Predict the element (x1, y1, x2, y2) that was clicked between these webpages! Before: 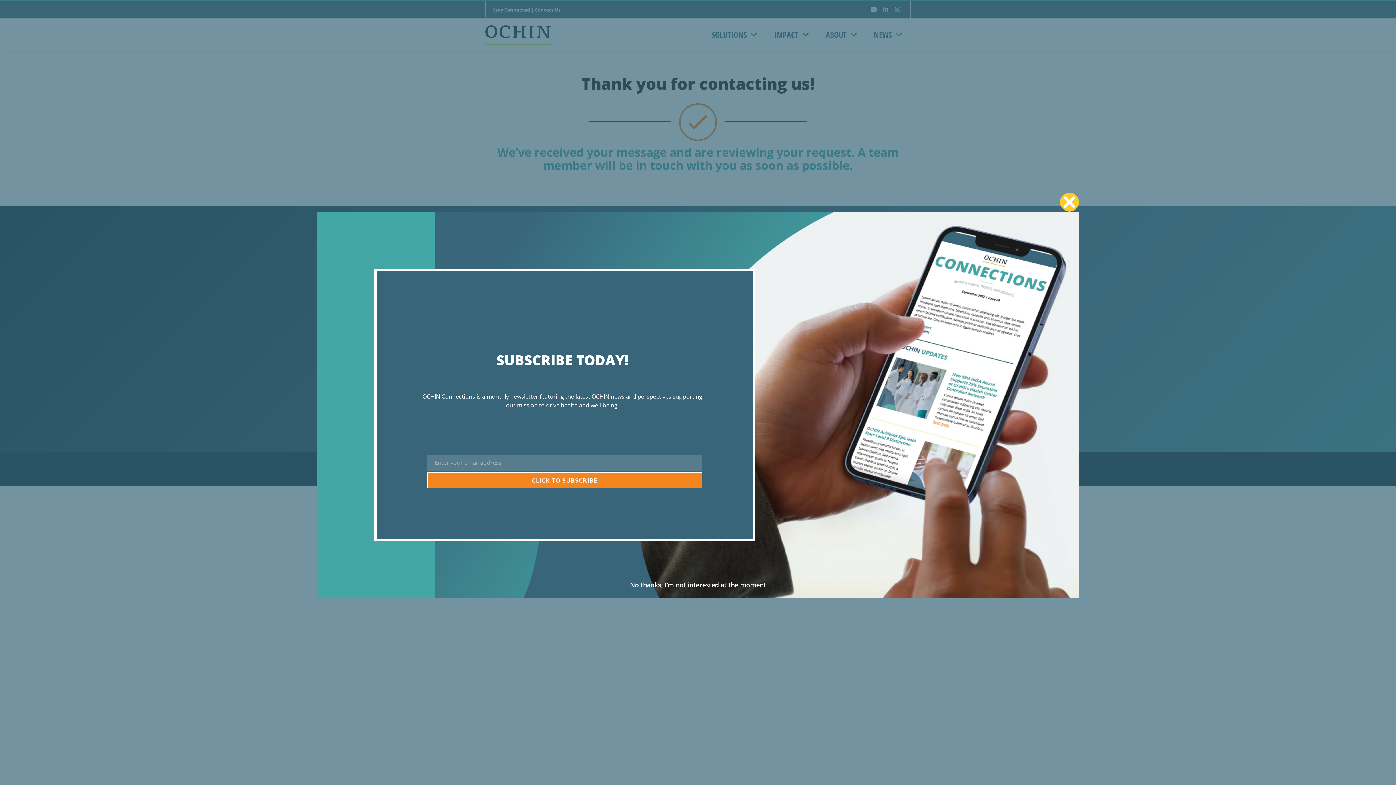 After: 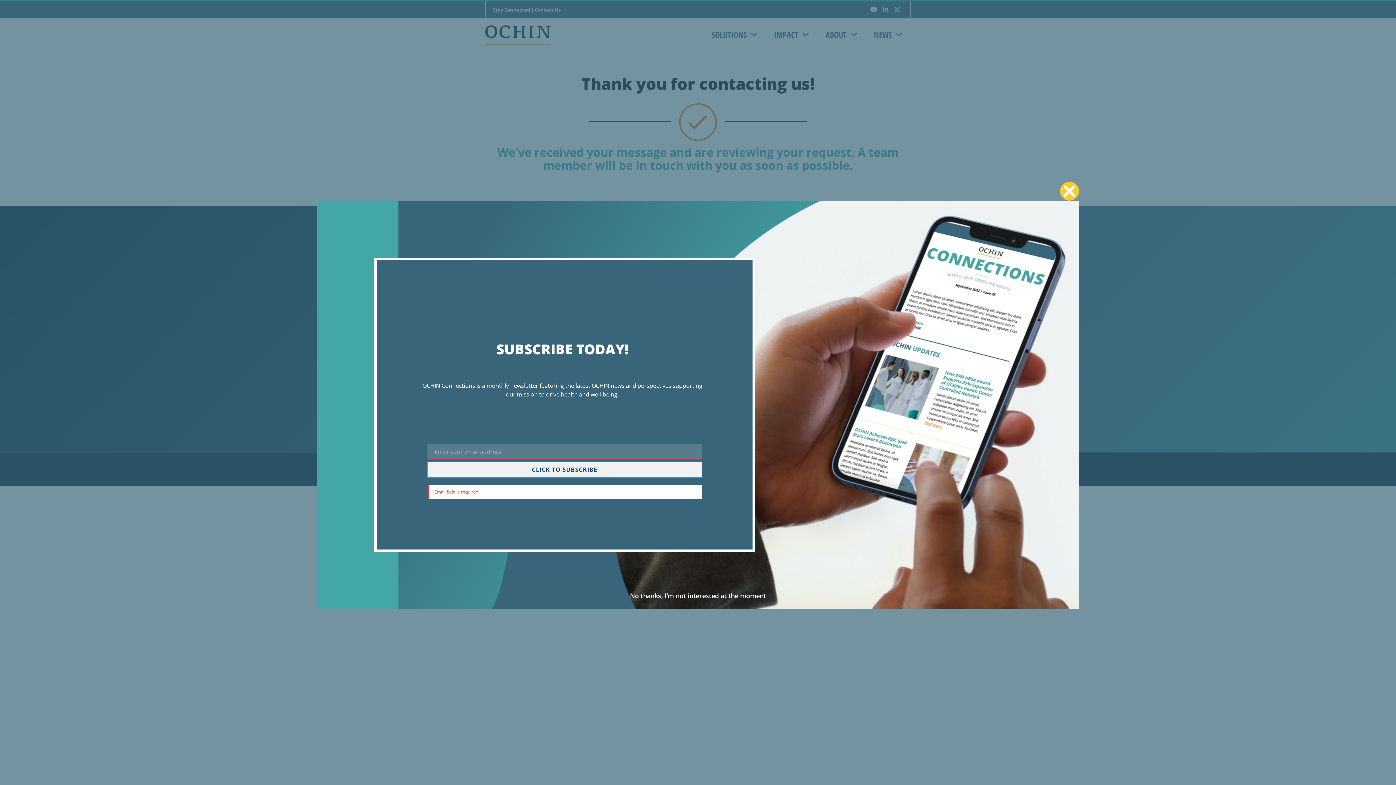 Action: bbox: (427, 472, 702, 488) label: CLICK TO SUBSCRIBE